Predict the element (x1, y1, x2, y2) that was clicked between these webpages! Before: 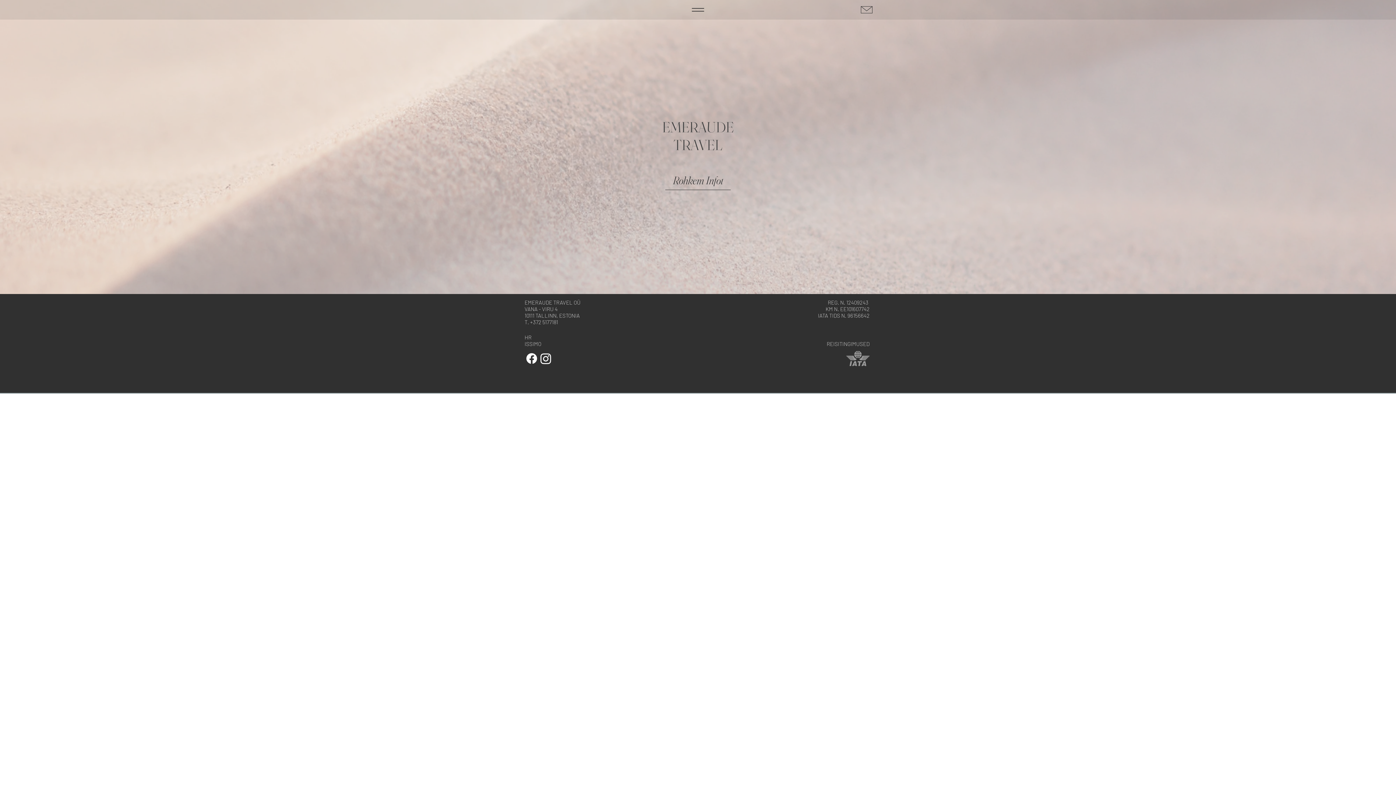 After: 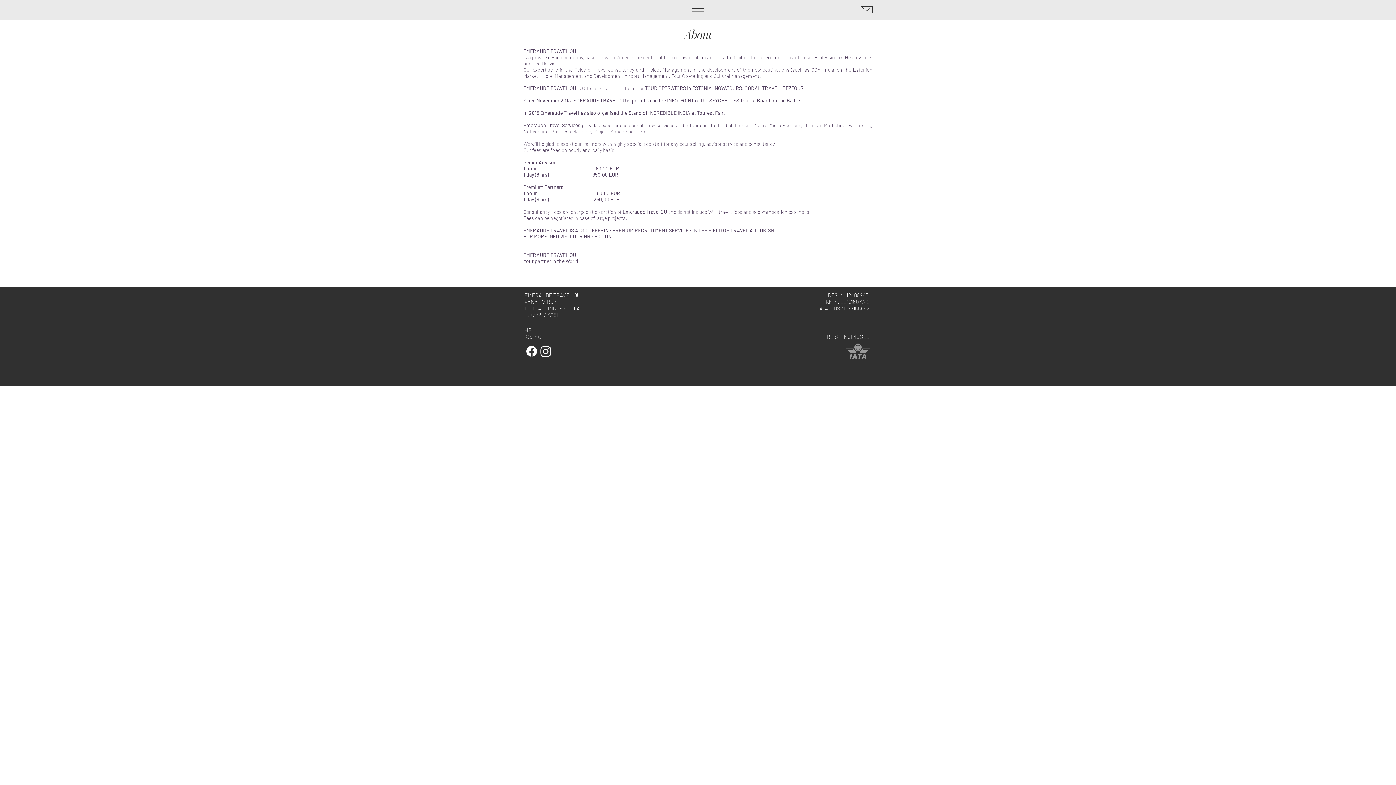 Action: bbox: (524, 299, 580, 305) label: EMERAUDE TRAVEL OÜ